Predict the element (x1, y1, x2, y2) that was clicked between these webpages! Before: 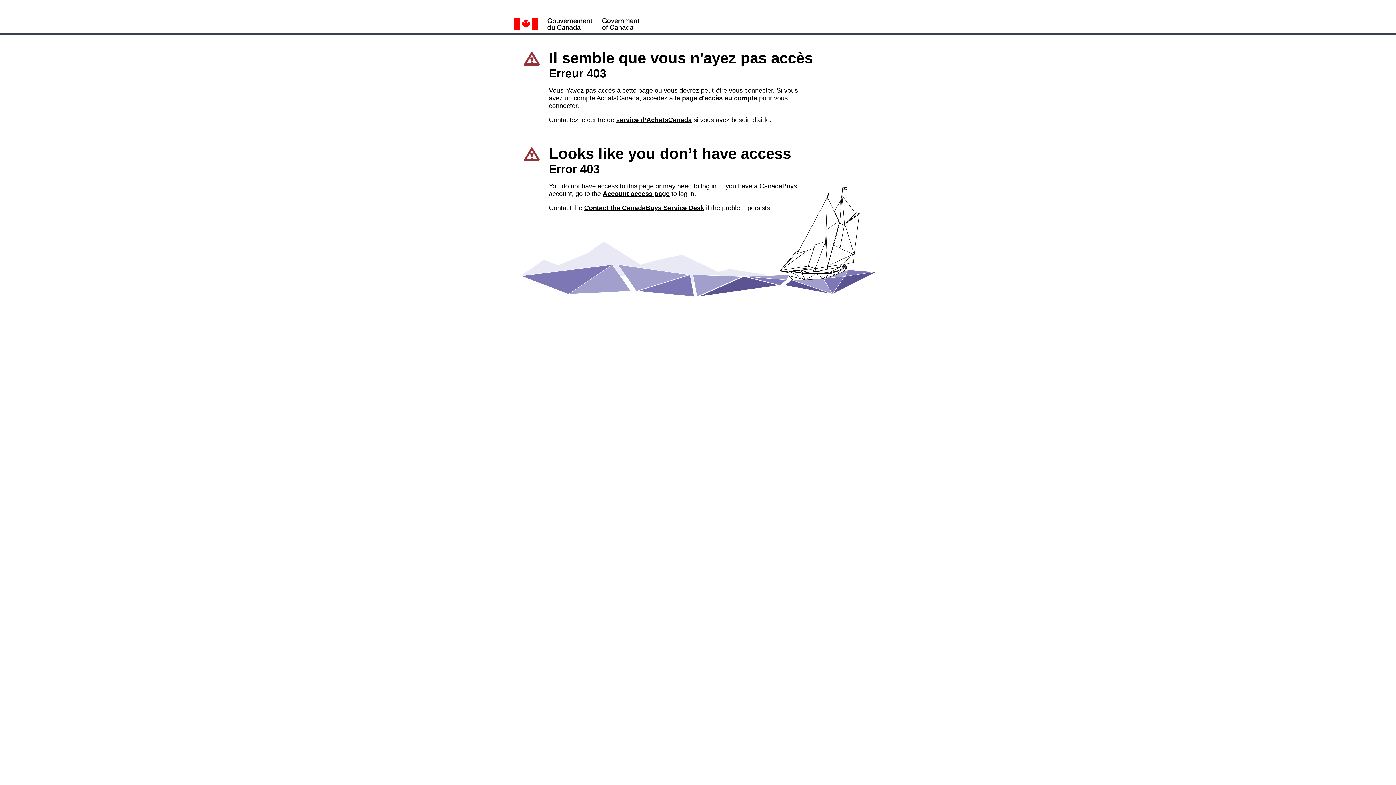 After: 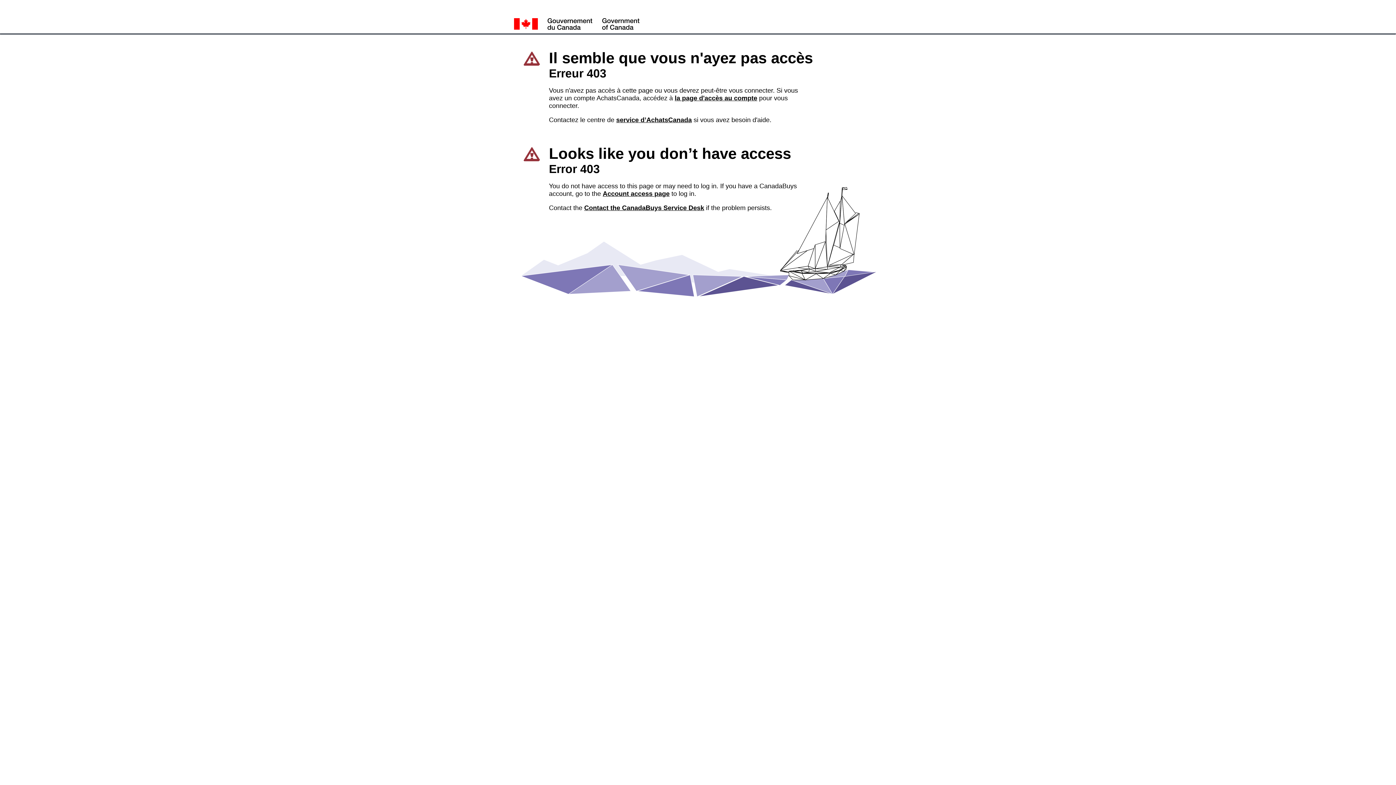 Action: label: service d’AchatsCanada bbox: (616, 116, 692, 123)